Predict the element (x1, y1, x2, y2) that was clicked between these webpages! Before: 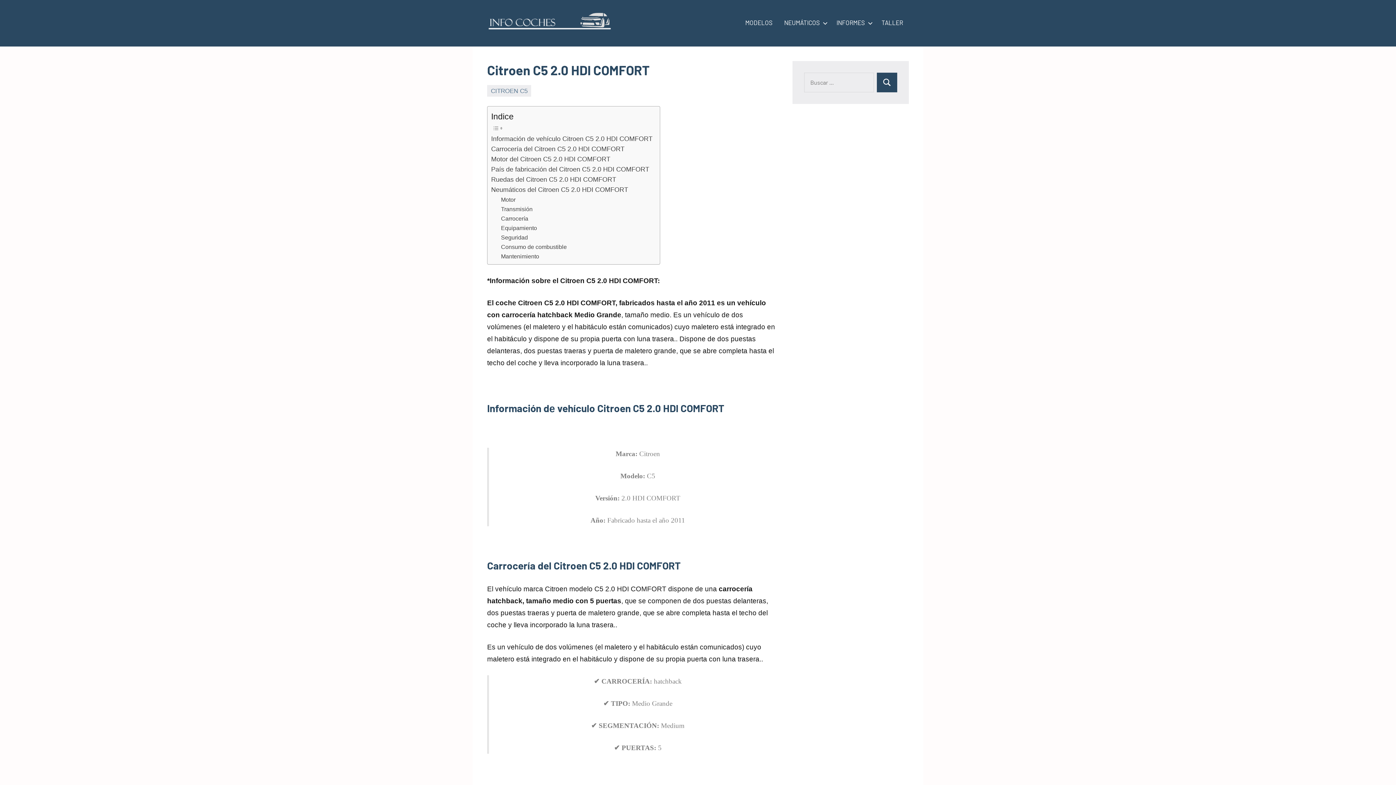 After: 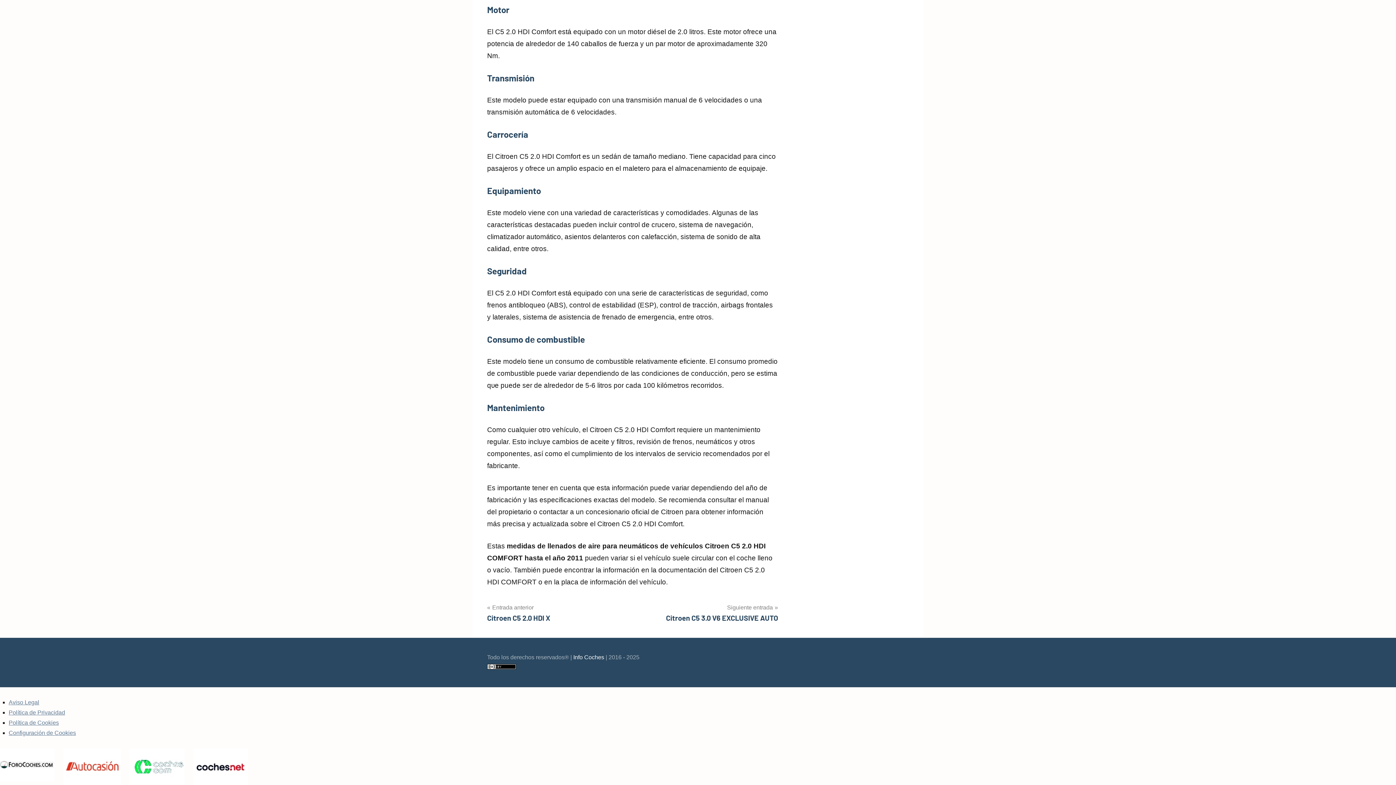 Action: bbox: (501, 213, 528, 223) label: Carrocería